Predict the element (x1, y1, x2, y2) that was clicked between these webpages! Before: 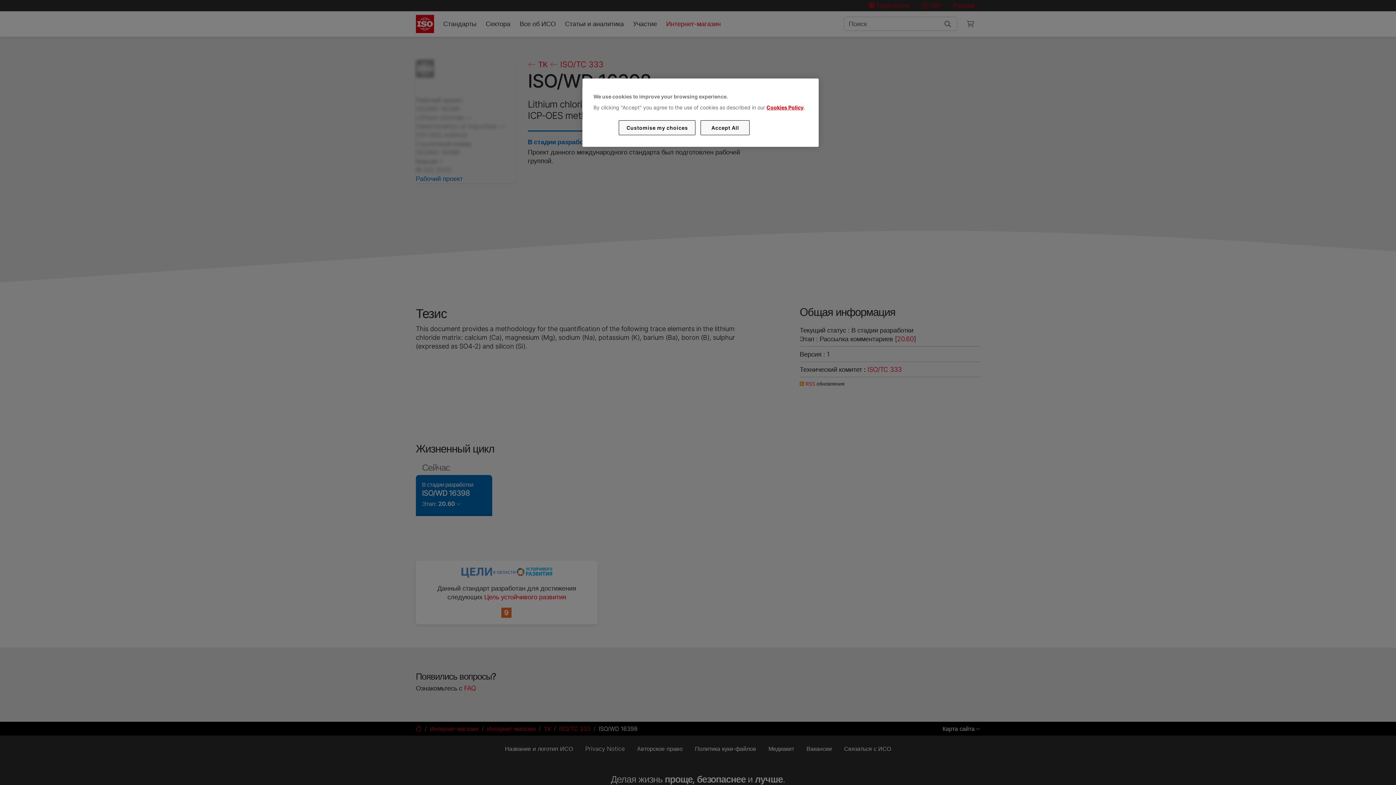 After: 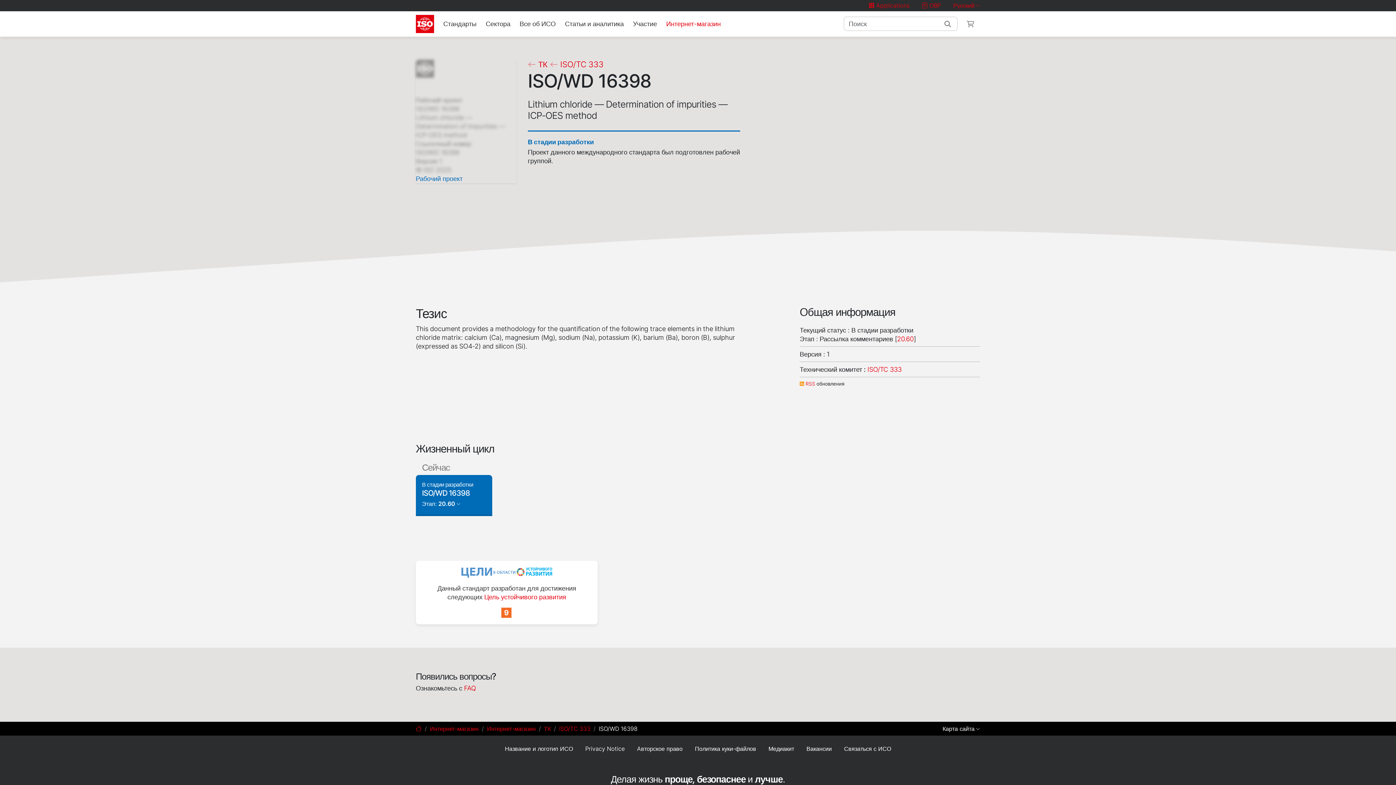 Action: bbox: (700, 120, 749, 135) label: Accept All